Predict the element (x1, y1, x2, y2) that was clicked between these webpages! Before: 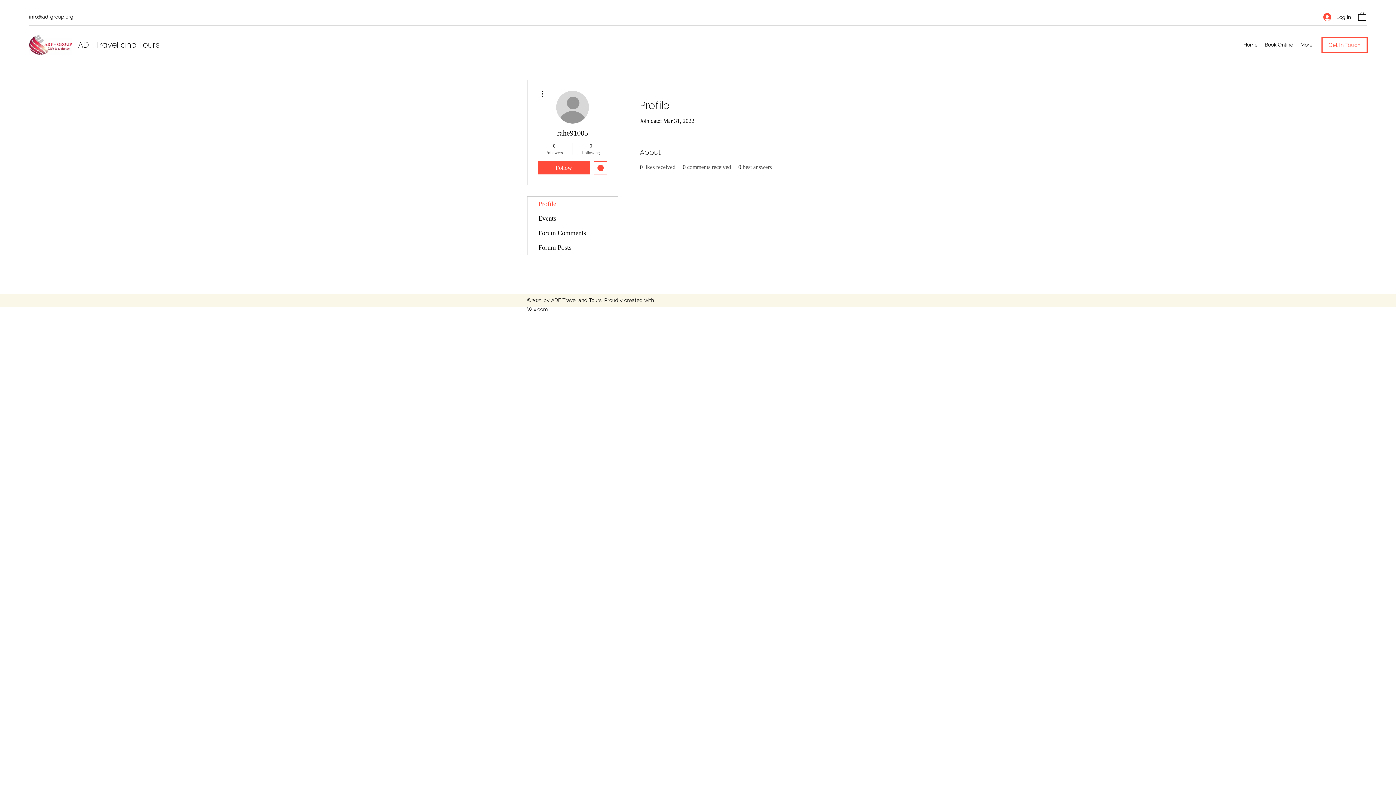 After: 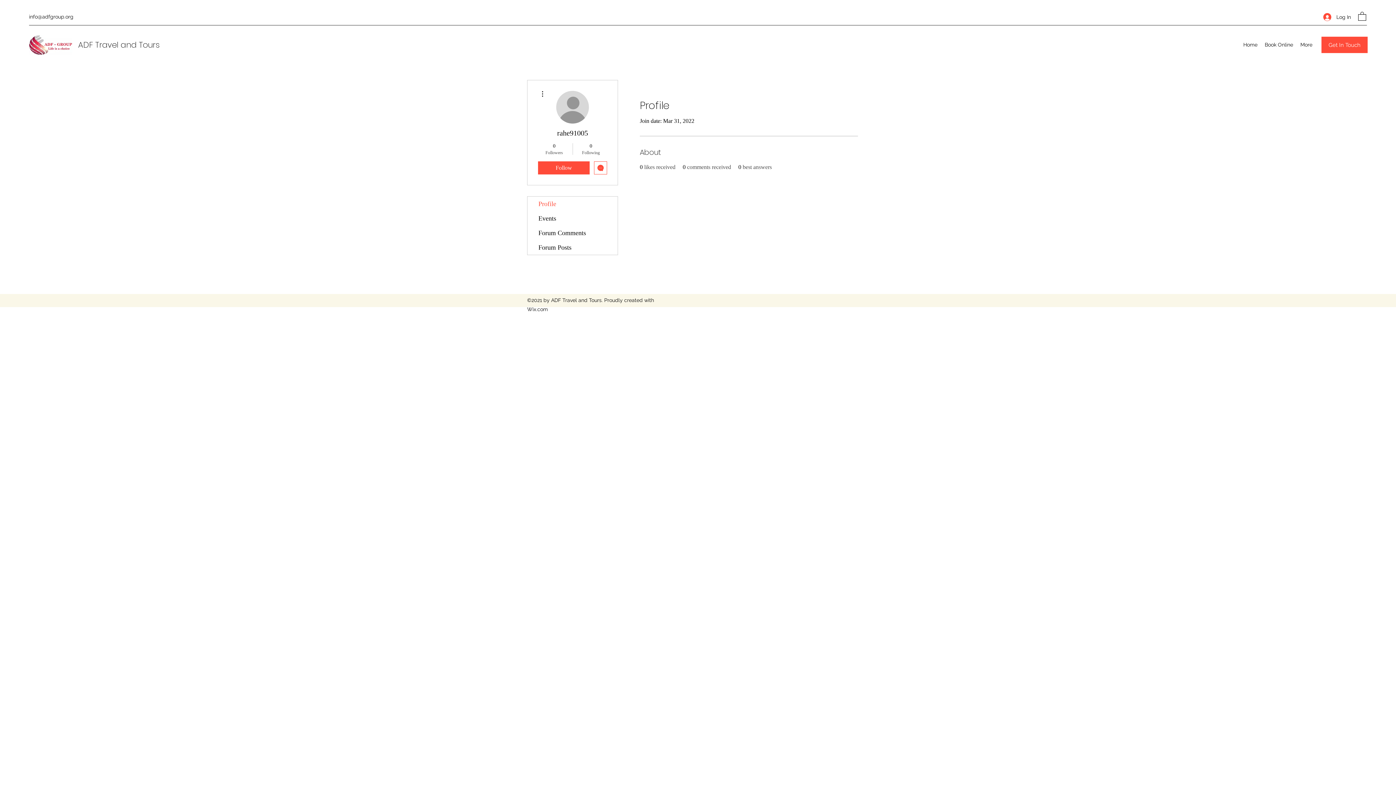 Action: bbox: (1321, 36, 1368, 53) label: Get In Touch